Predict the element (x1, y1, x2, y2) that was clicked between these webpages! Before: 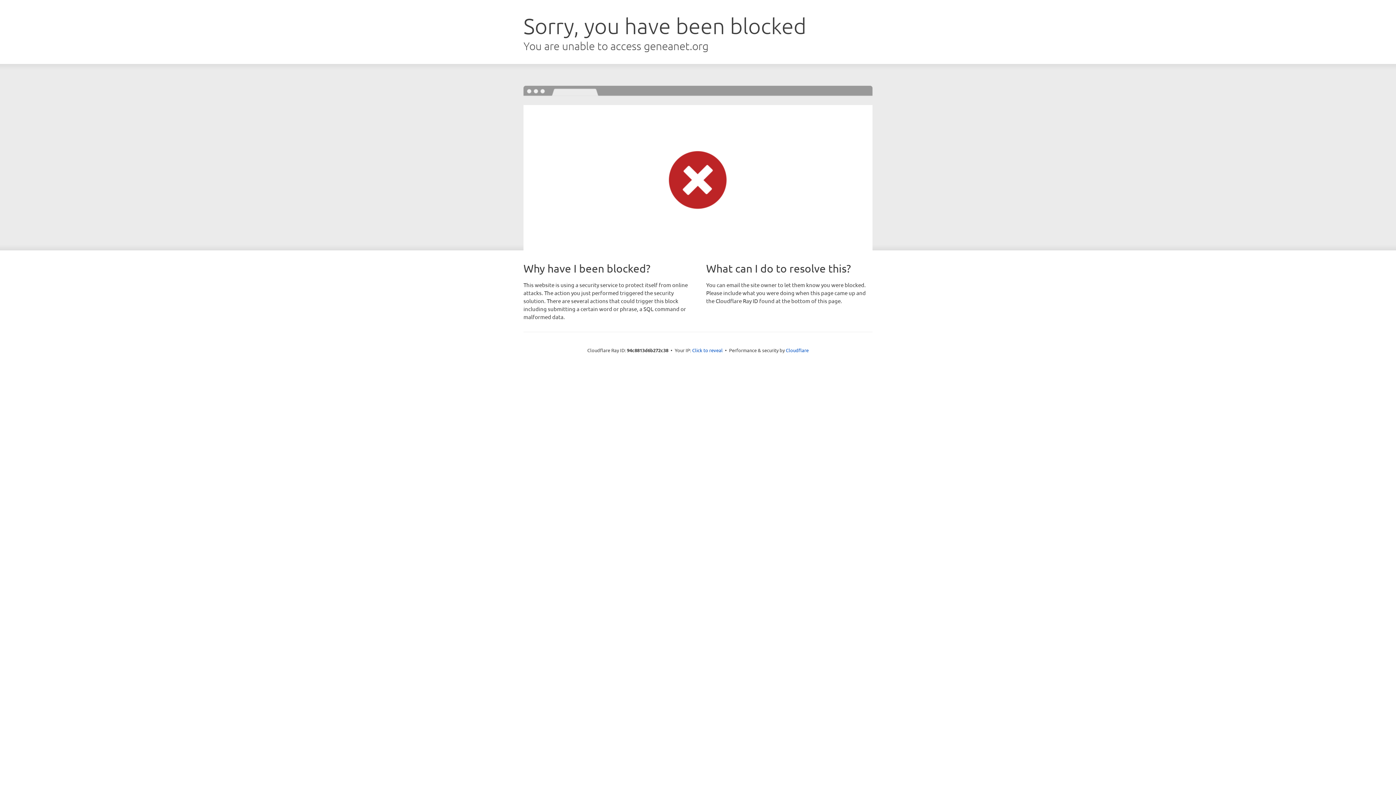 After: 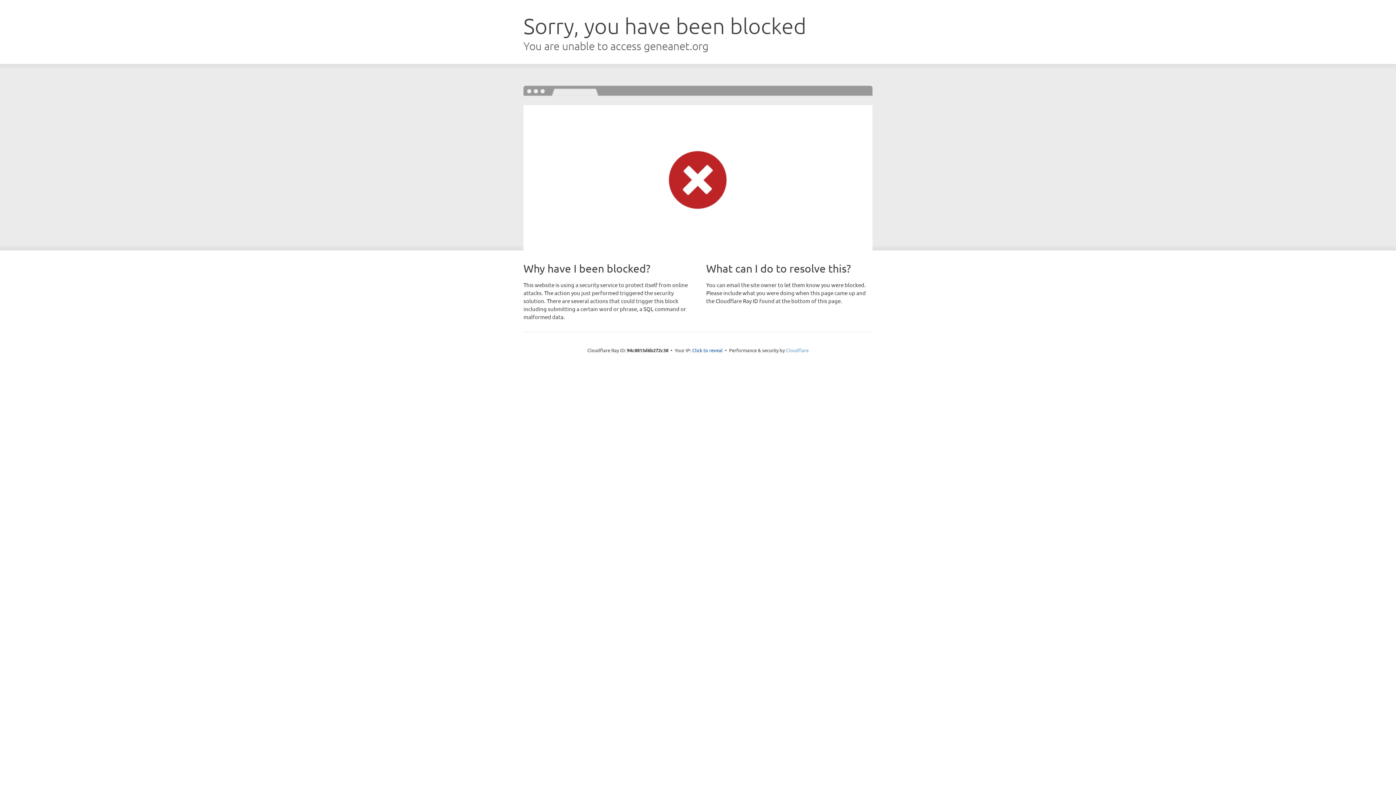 Action: label: Cloudflare bbox: (786, 347, 808, 353)